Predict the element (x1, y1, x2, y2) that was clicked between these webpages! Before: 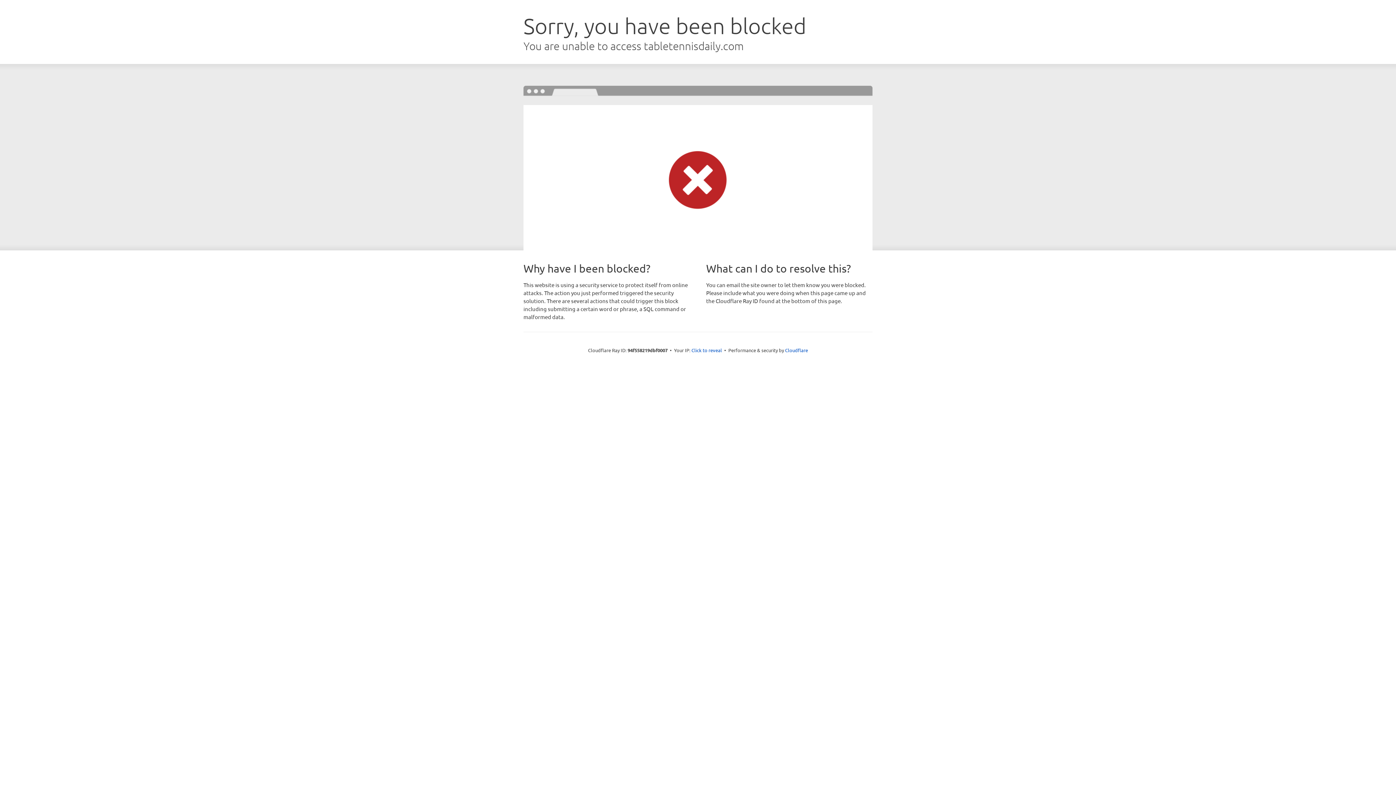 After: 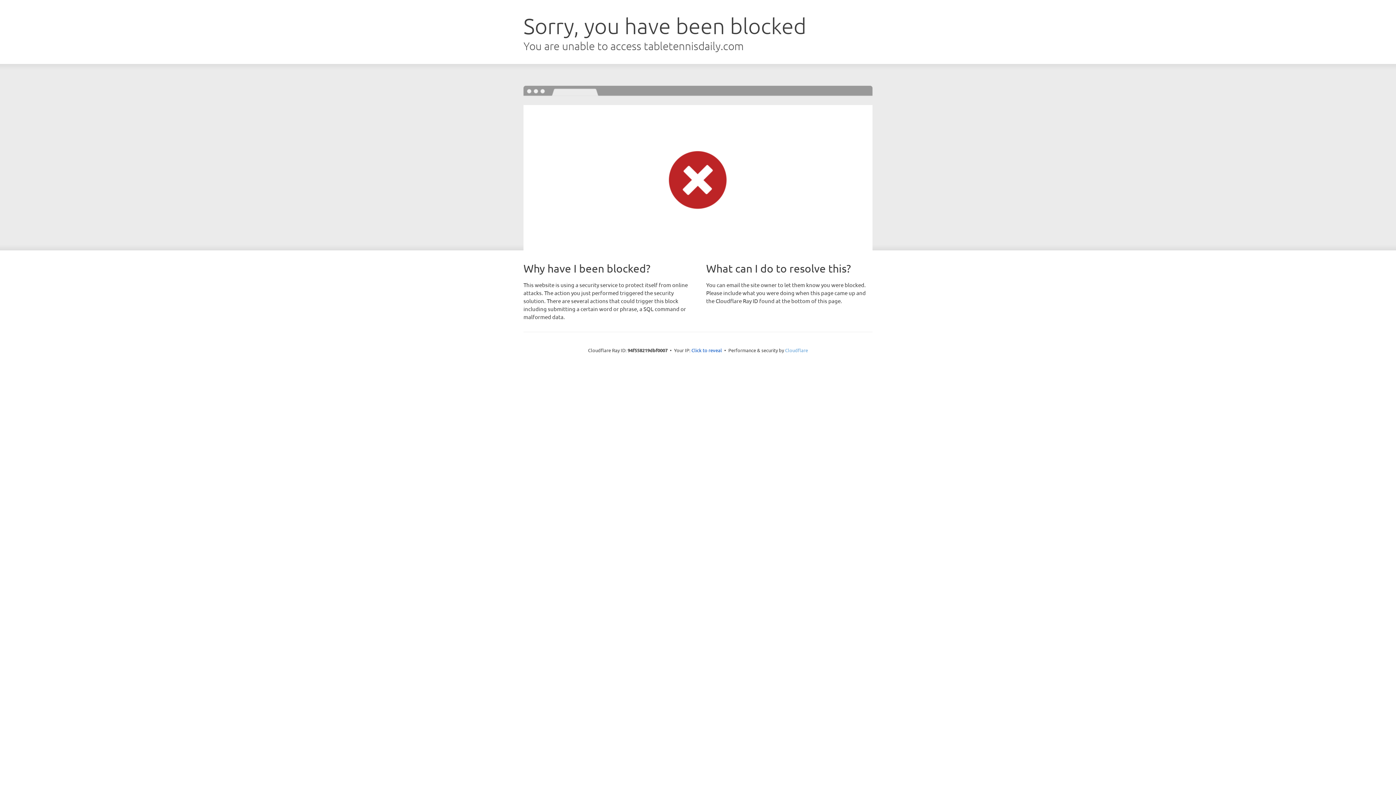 Action: label: Cloudflare bbox: (785, 347, 808, 353)